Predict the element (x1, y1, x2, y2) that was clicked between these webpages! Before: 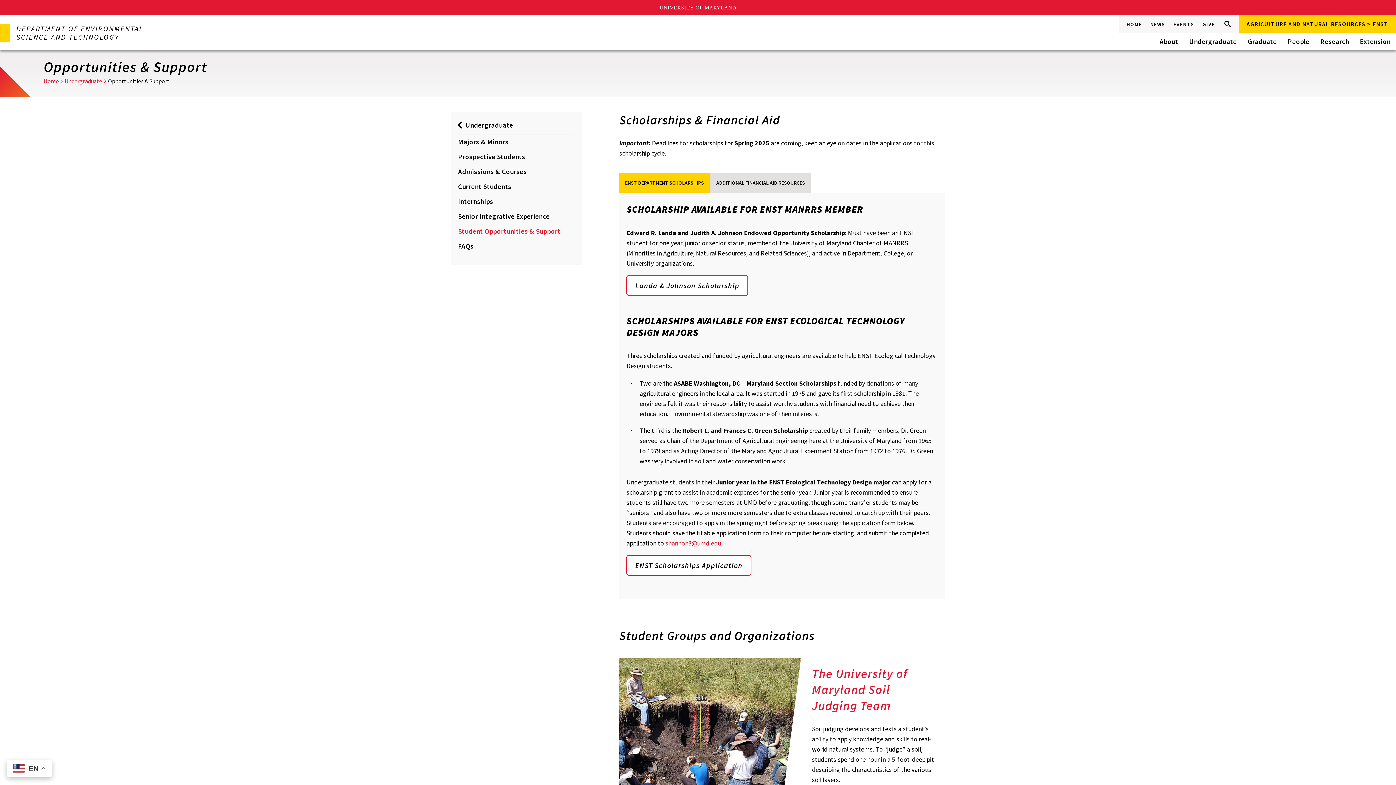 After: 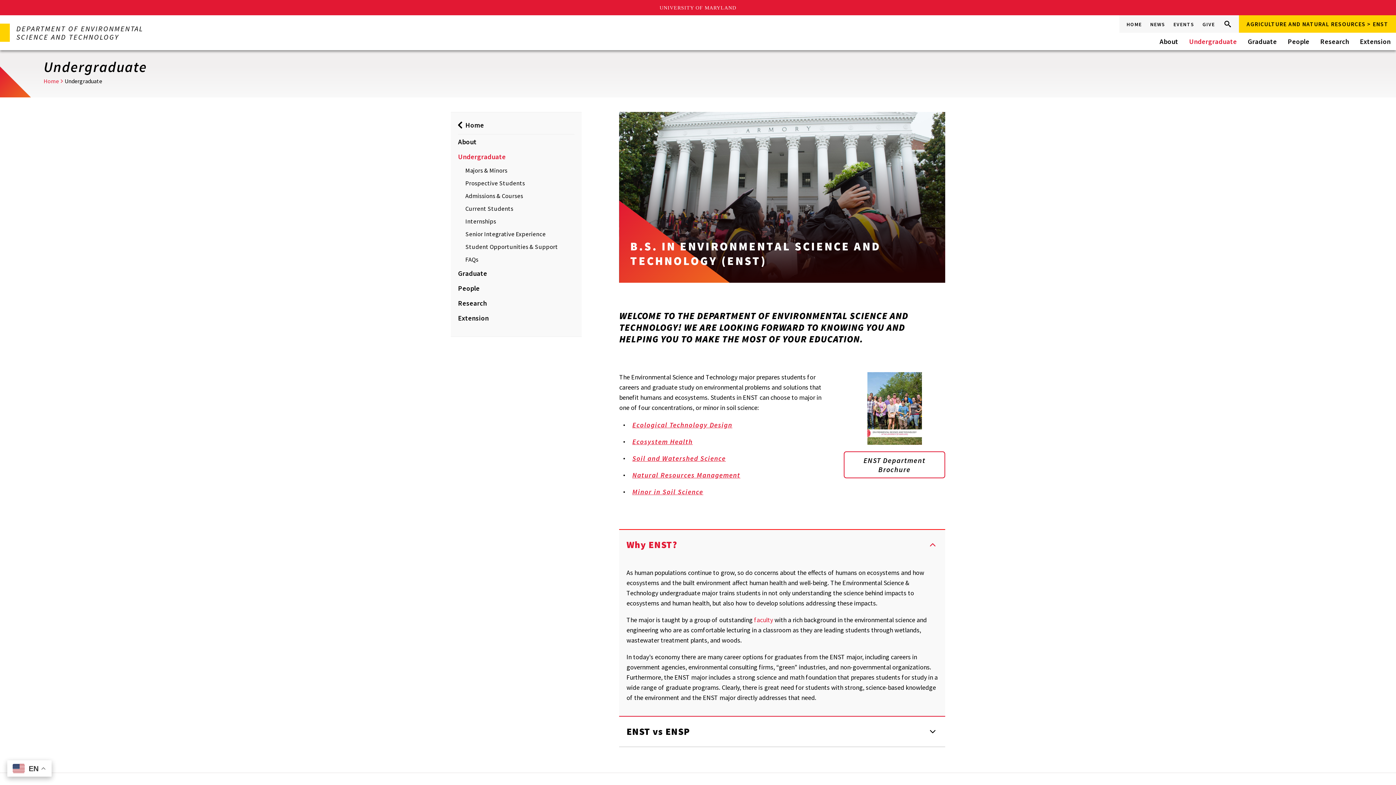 Action: bbox: (1184, 32, 1242, 50) label: Undergraduate